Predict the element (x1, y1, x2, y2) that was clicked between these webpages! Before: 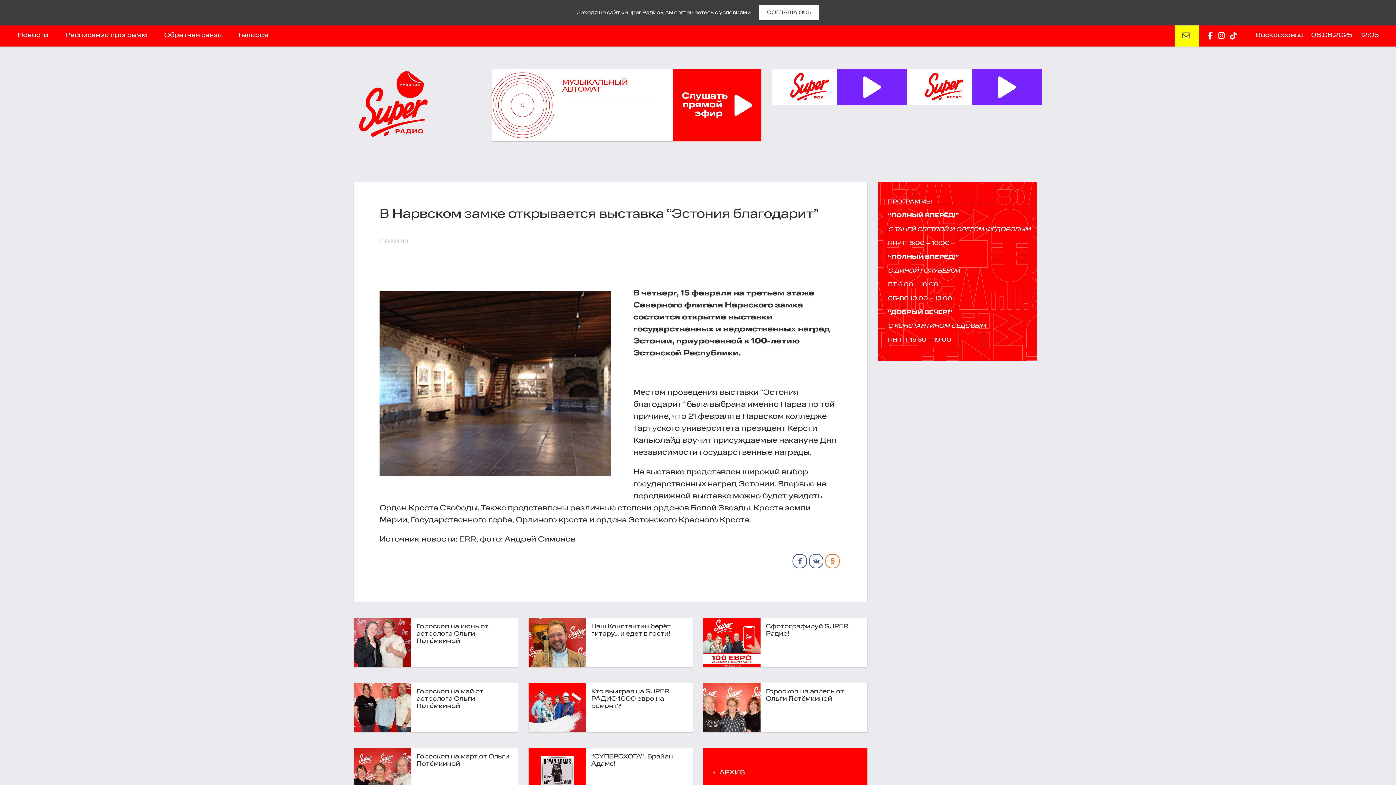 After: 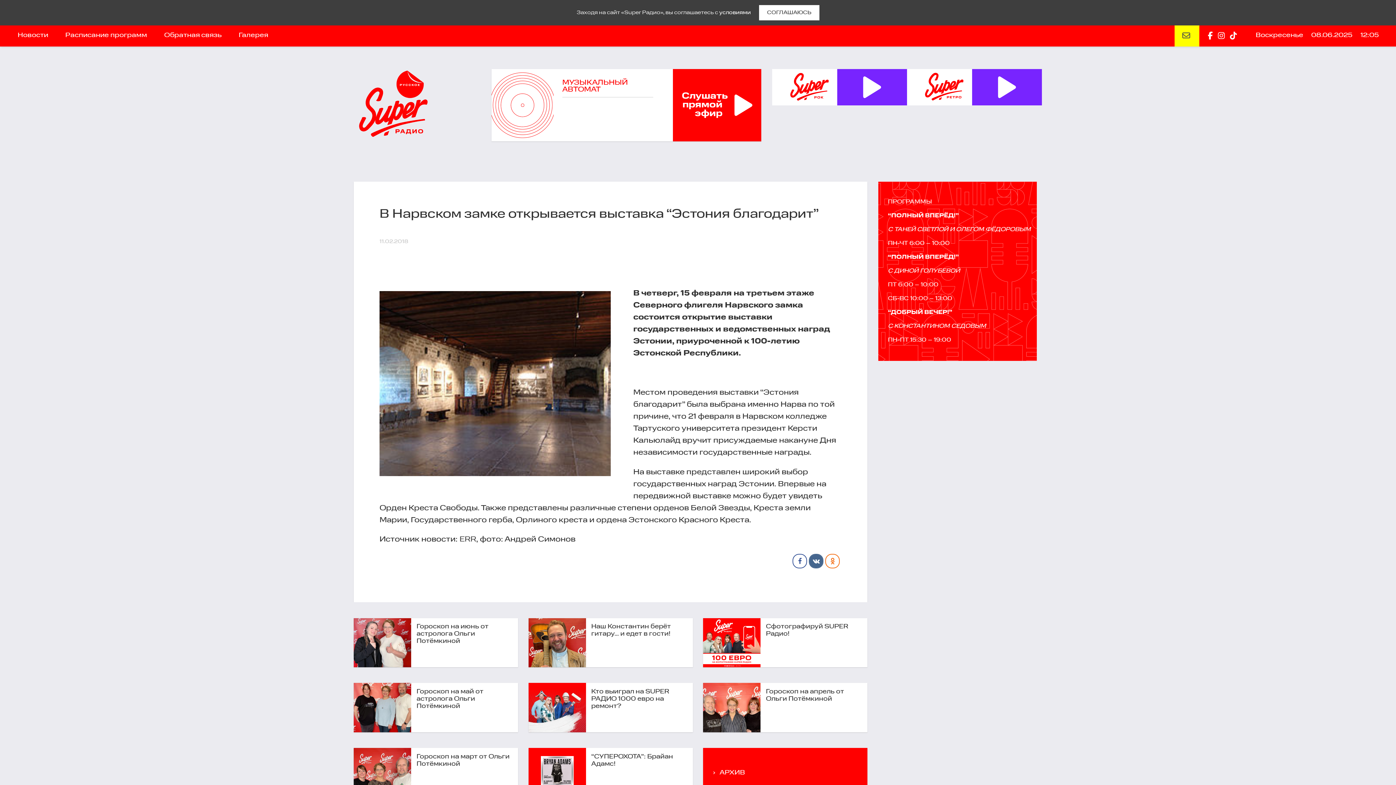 Action: bbox: (809, 554, 823, 568)